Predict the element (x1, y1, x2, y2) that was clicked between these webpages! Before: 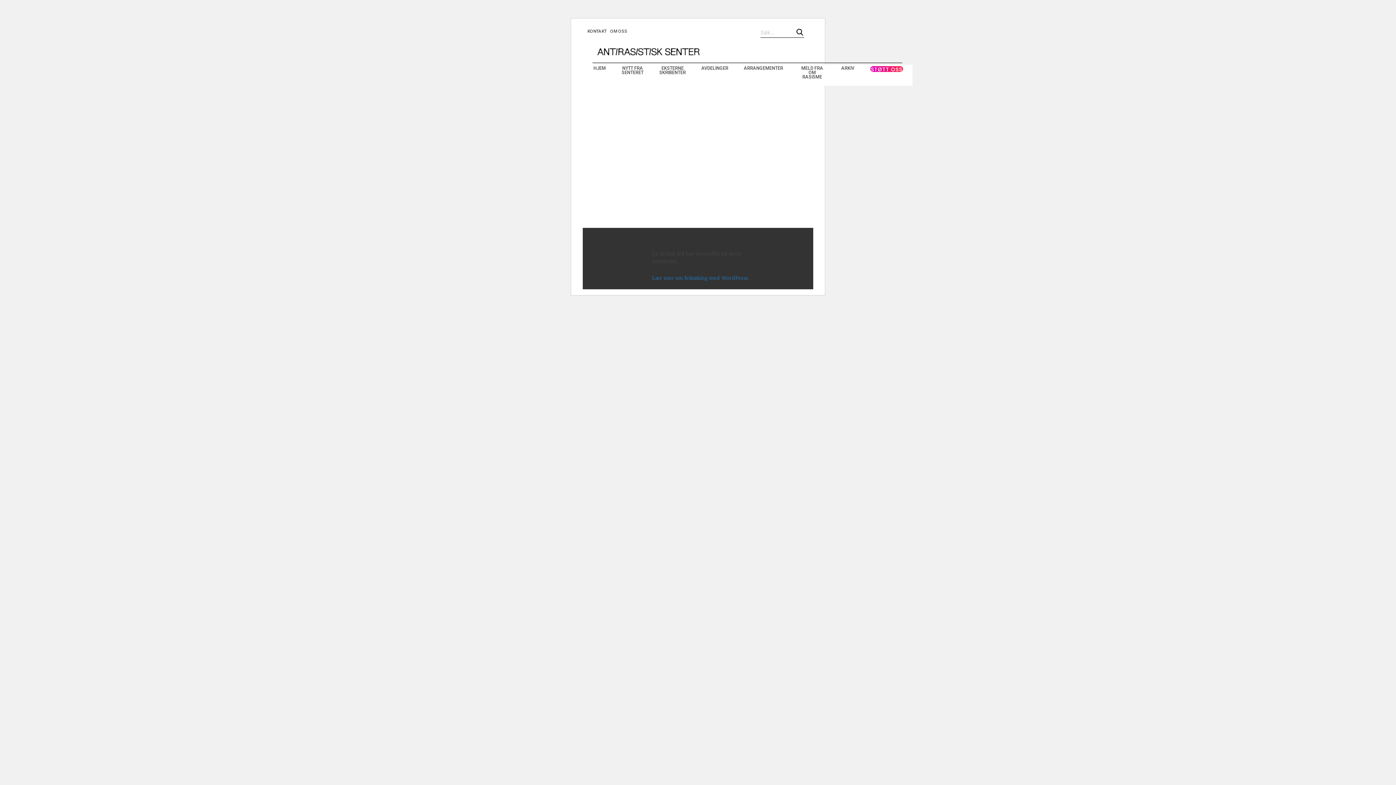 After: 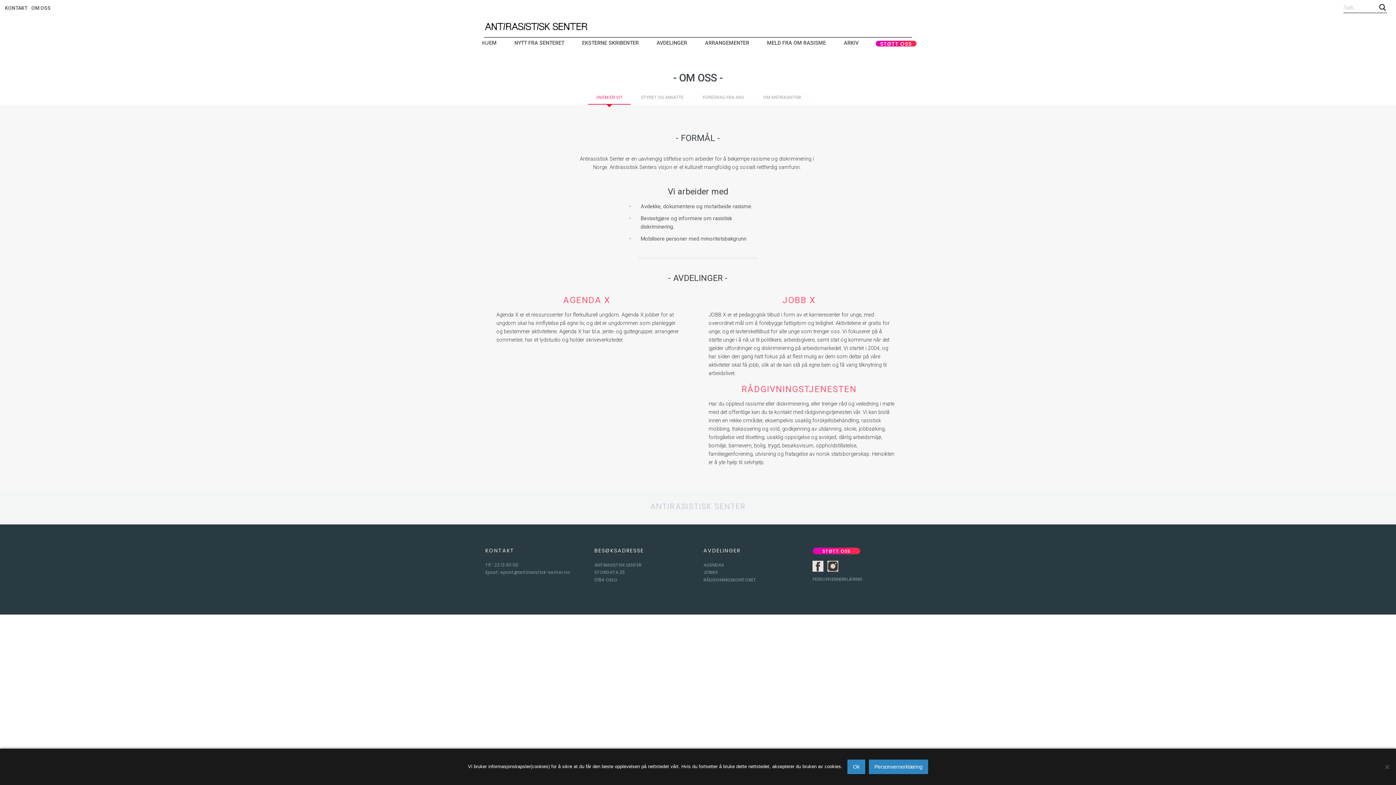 Action: label: OM OSS bbox: (608, 27, 629, 35)